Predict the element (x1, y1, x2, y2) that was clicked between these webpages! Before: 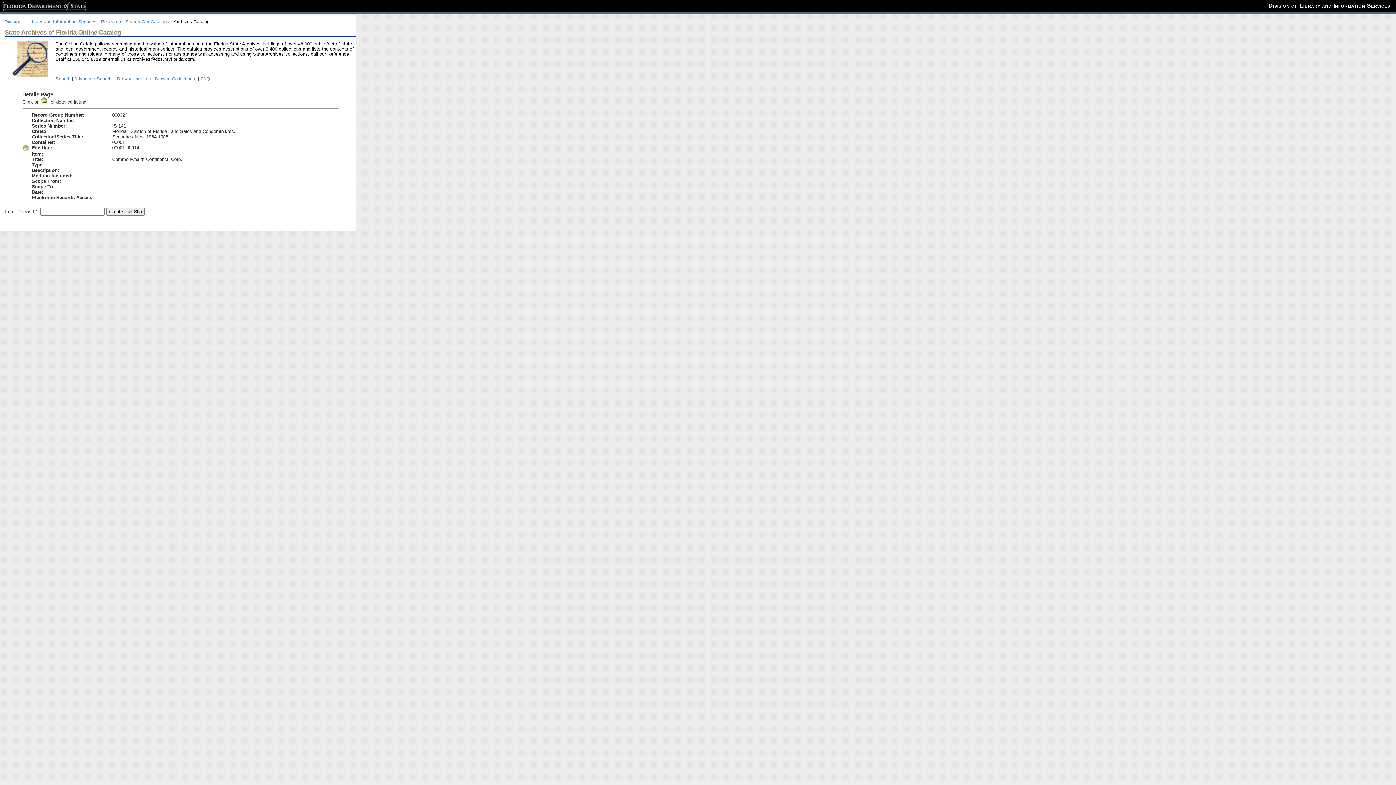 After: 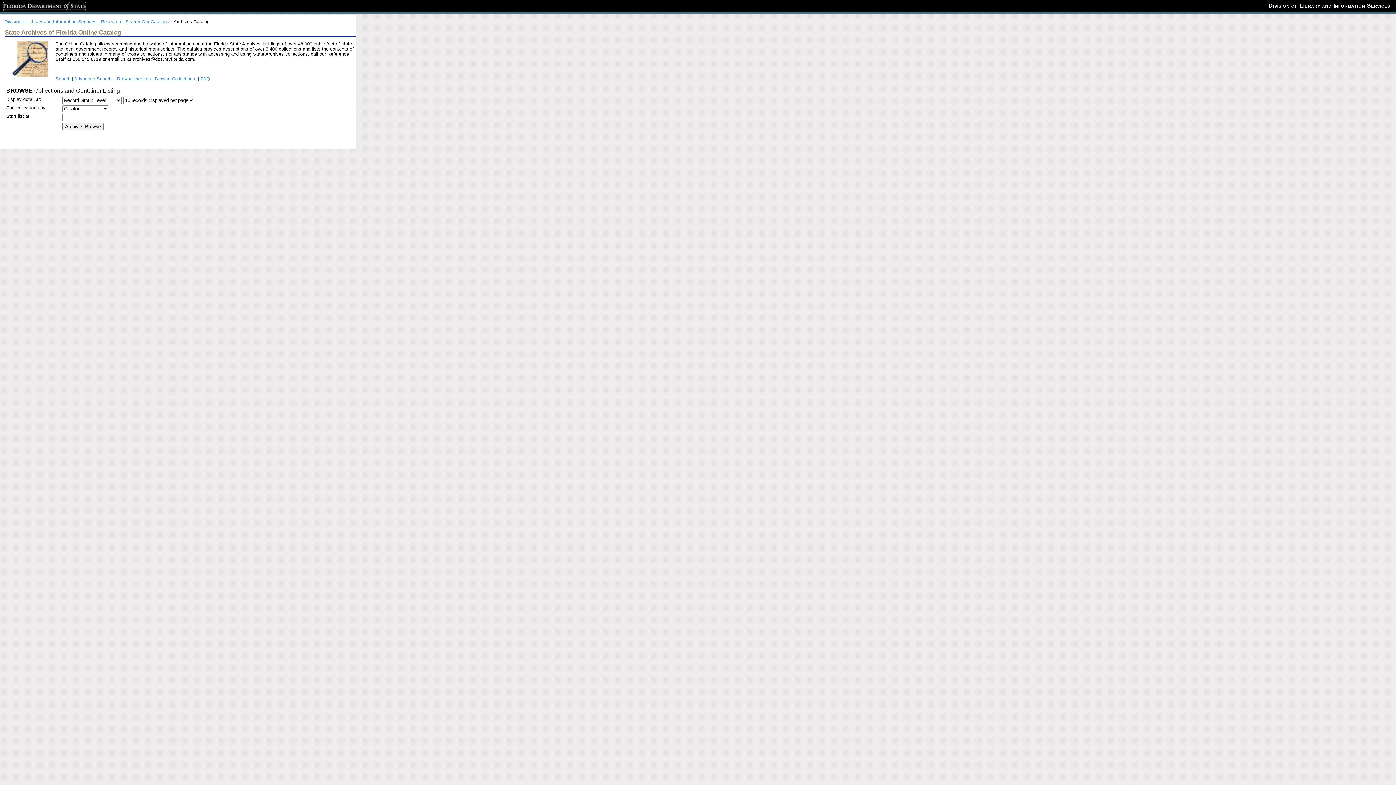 Action: bbox: (154, 76, 196, 81) label: Browse Collections 